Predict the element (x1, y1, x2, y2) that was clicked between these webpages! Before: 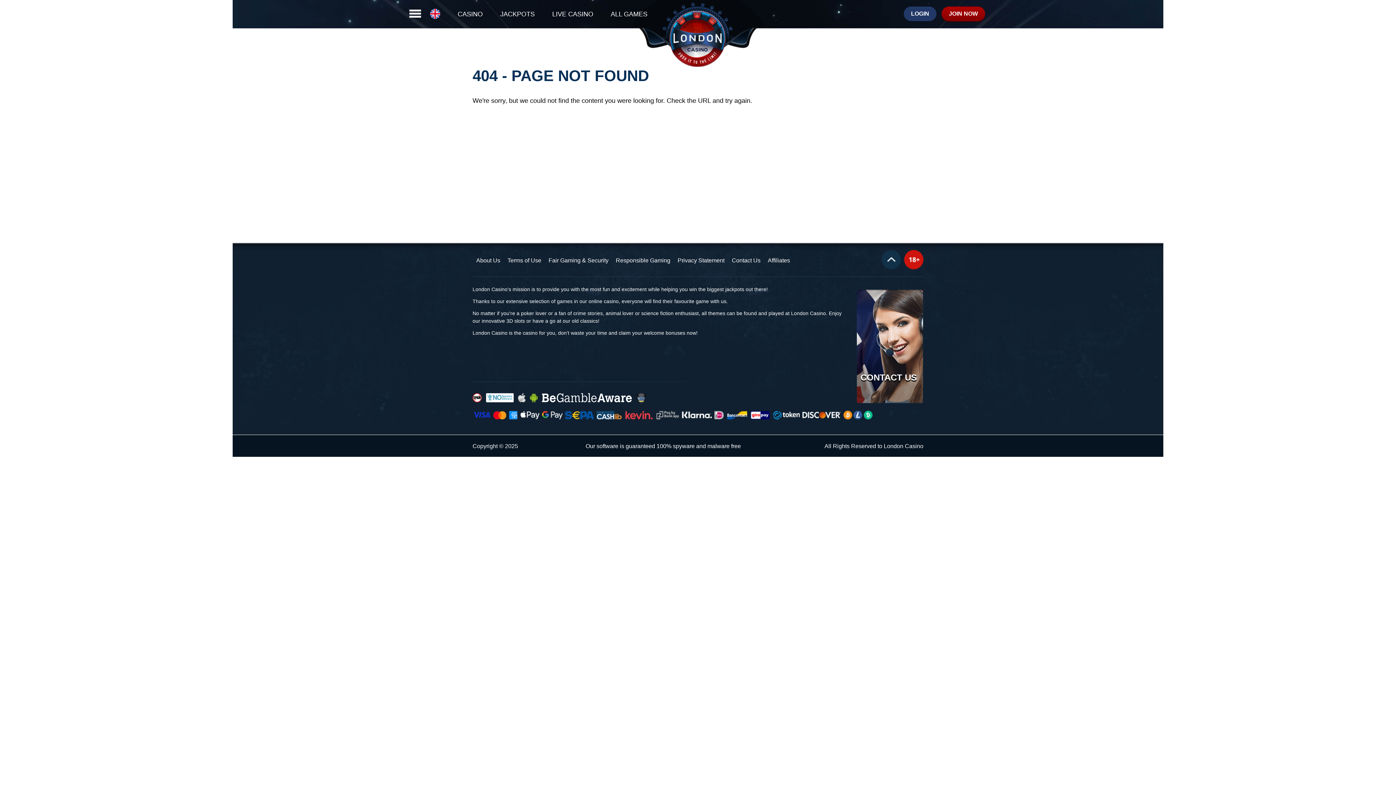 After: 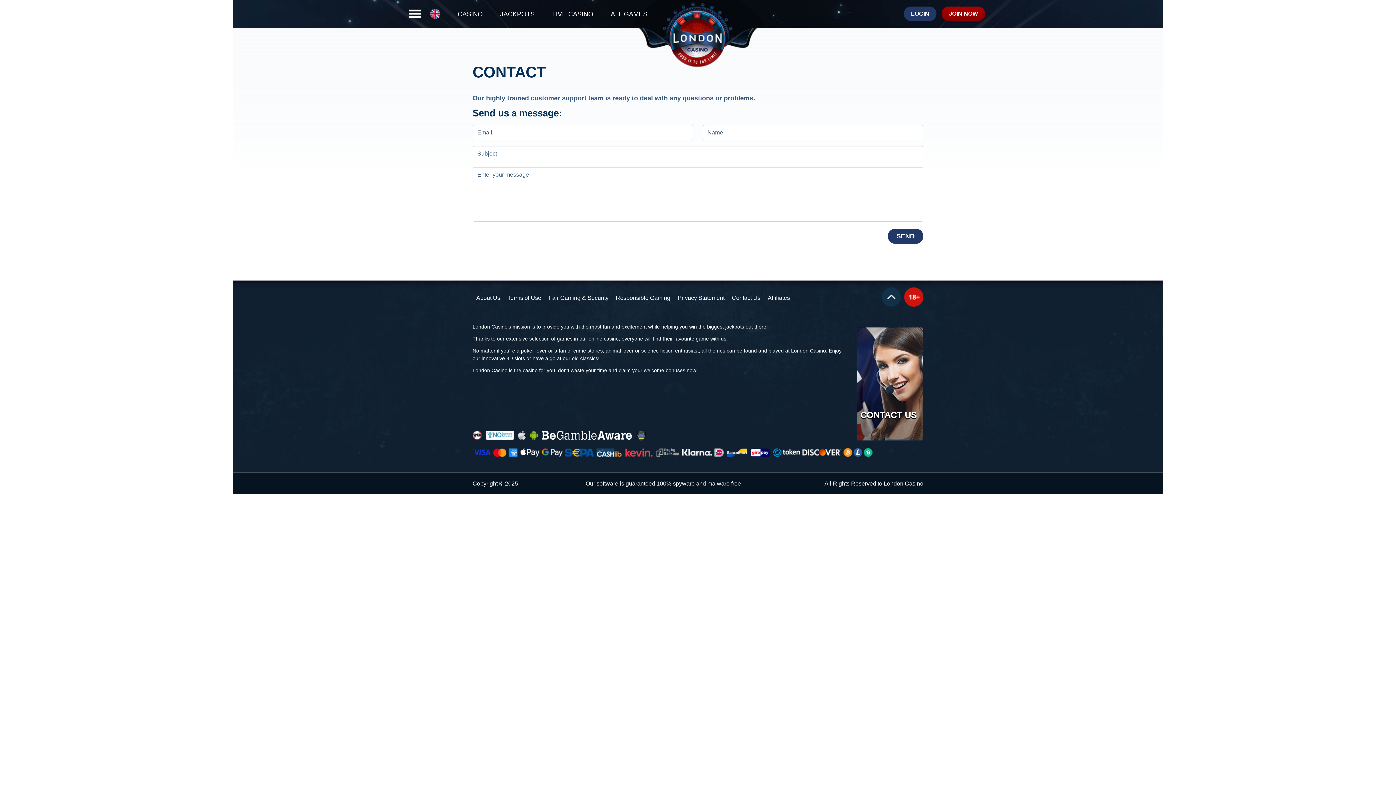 Action: label: CONTACT US bbox: (857, 289, 923, 403)